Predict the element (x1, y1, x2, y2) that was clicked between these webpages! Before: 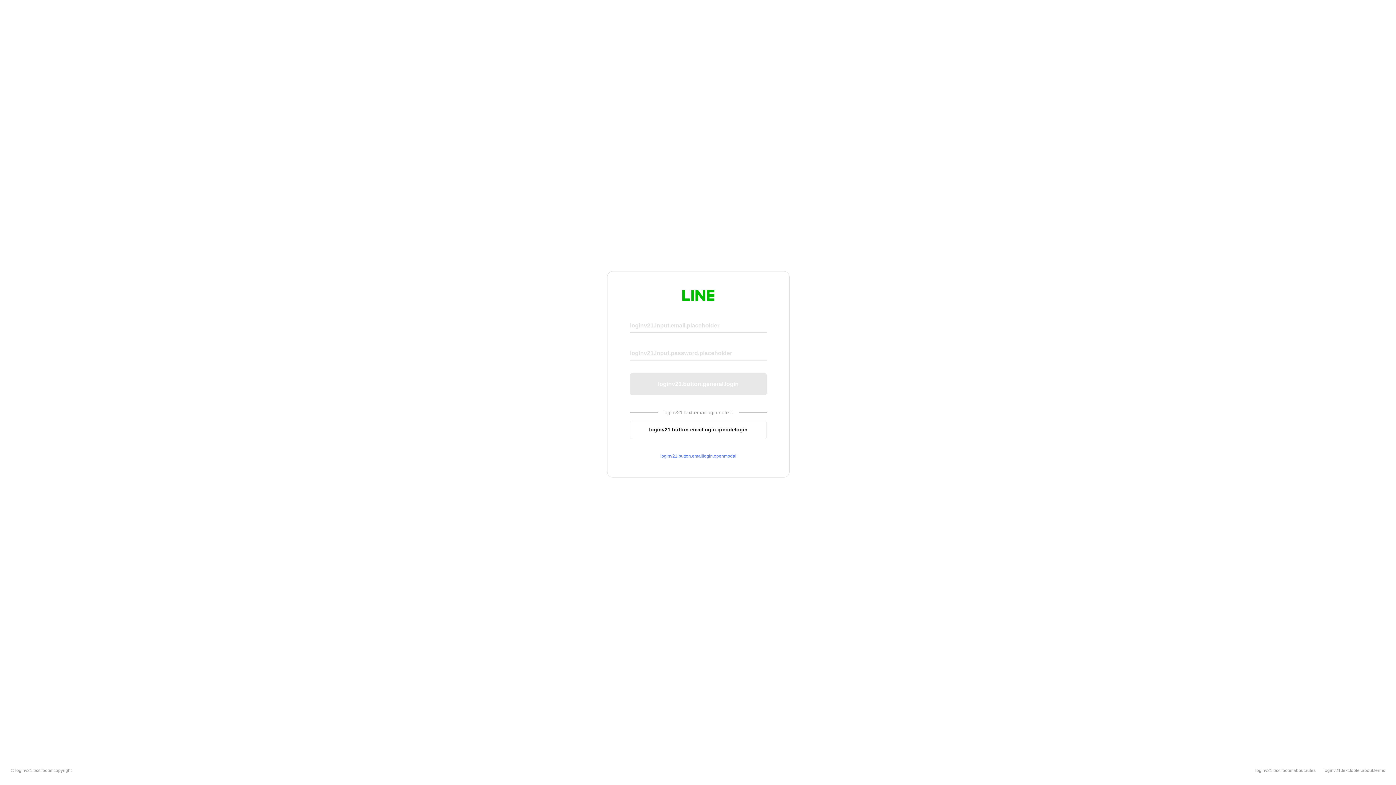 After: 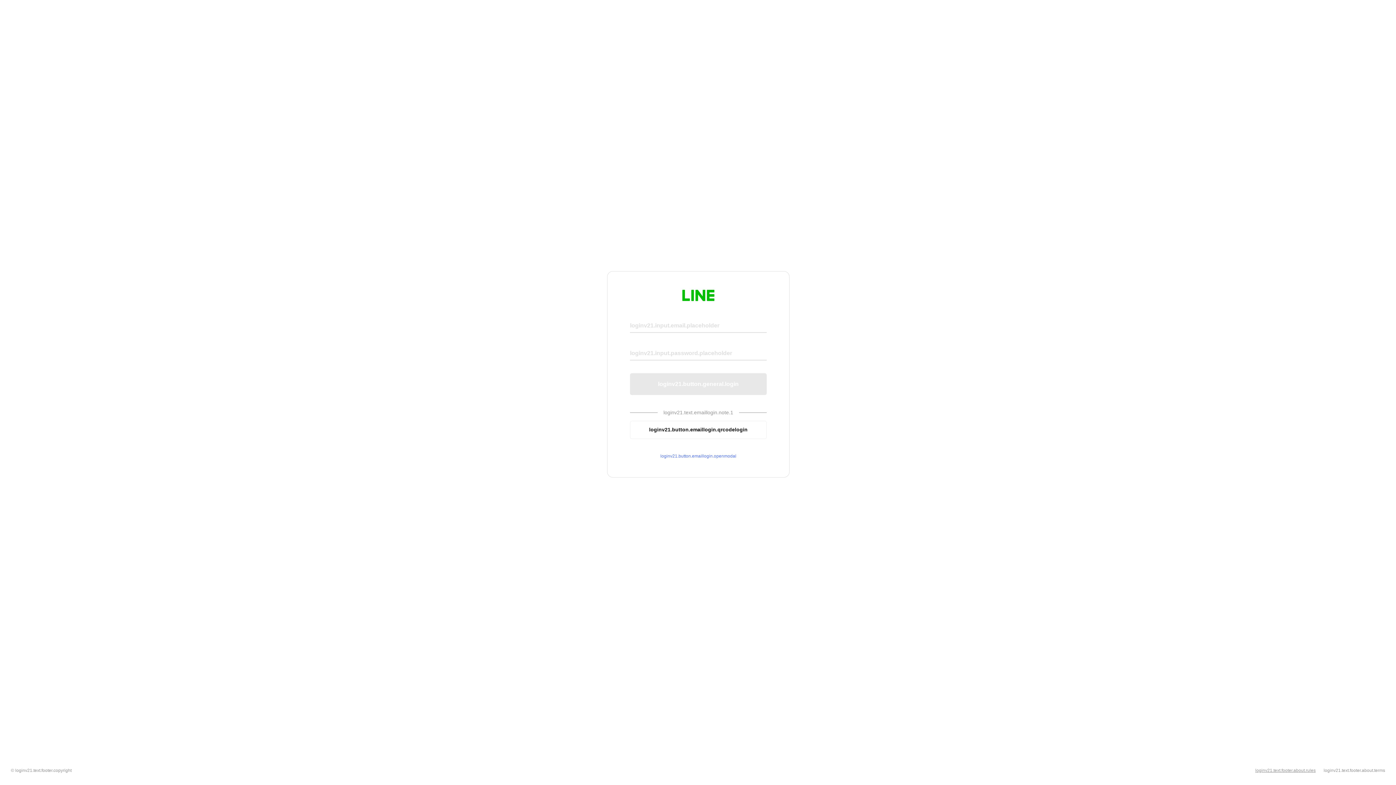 Action: bbox: (1255, 768, 1316, 773) label: loginv21.text.footer.about.rules